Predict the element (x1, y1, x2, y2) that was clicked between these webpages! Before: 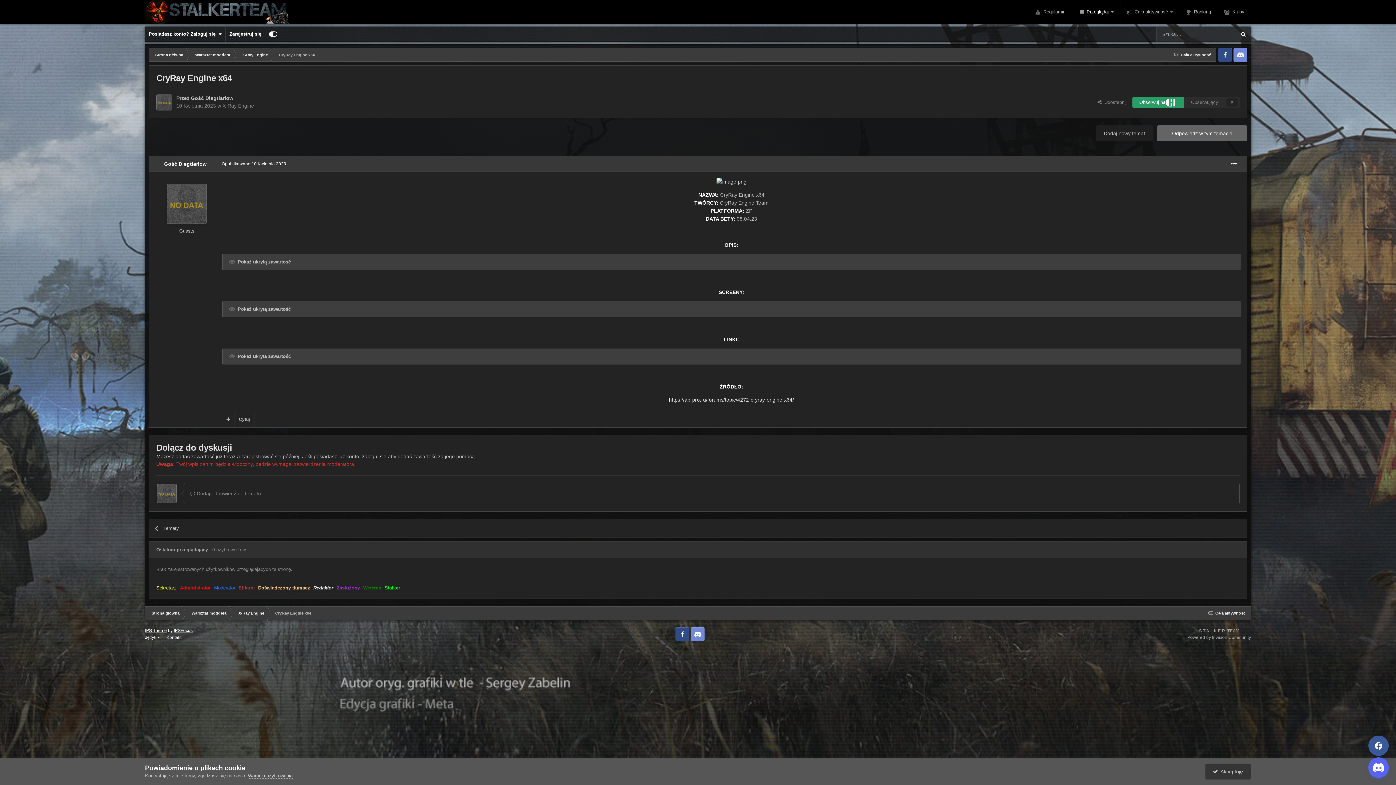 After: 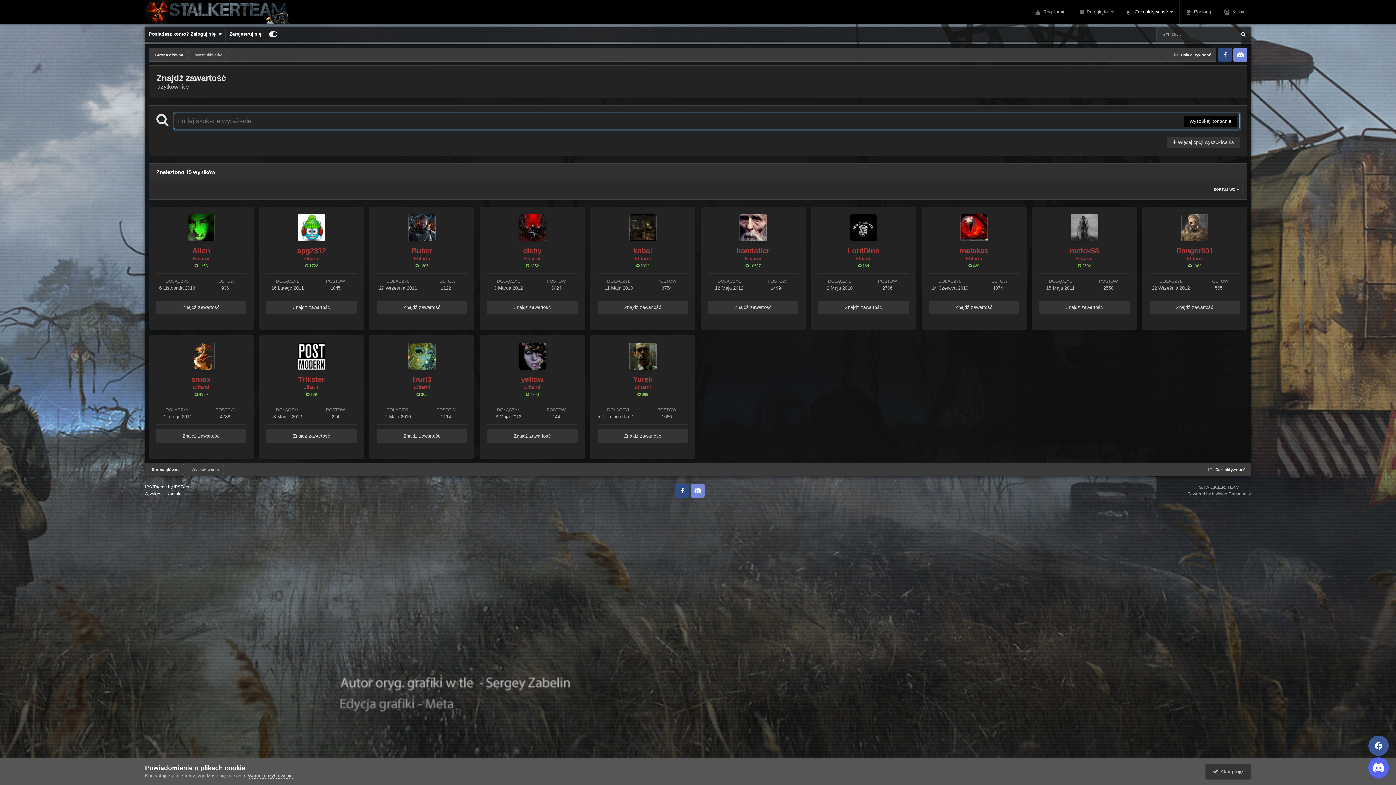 Action: label: Elitarni bbox: (238, 585, 254, 590)